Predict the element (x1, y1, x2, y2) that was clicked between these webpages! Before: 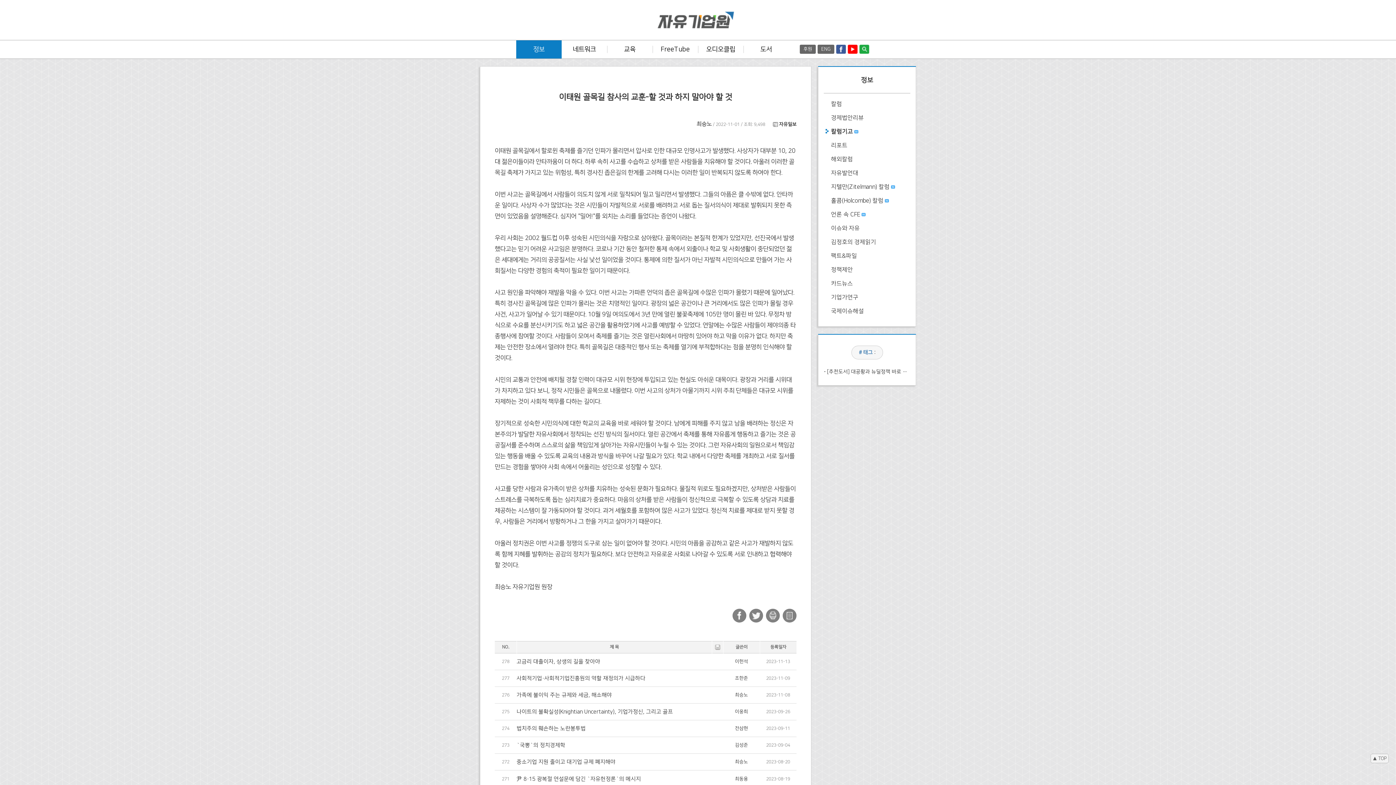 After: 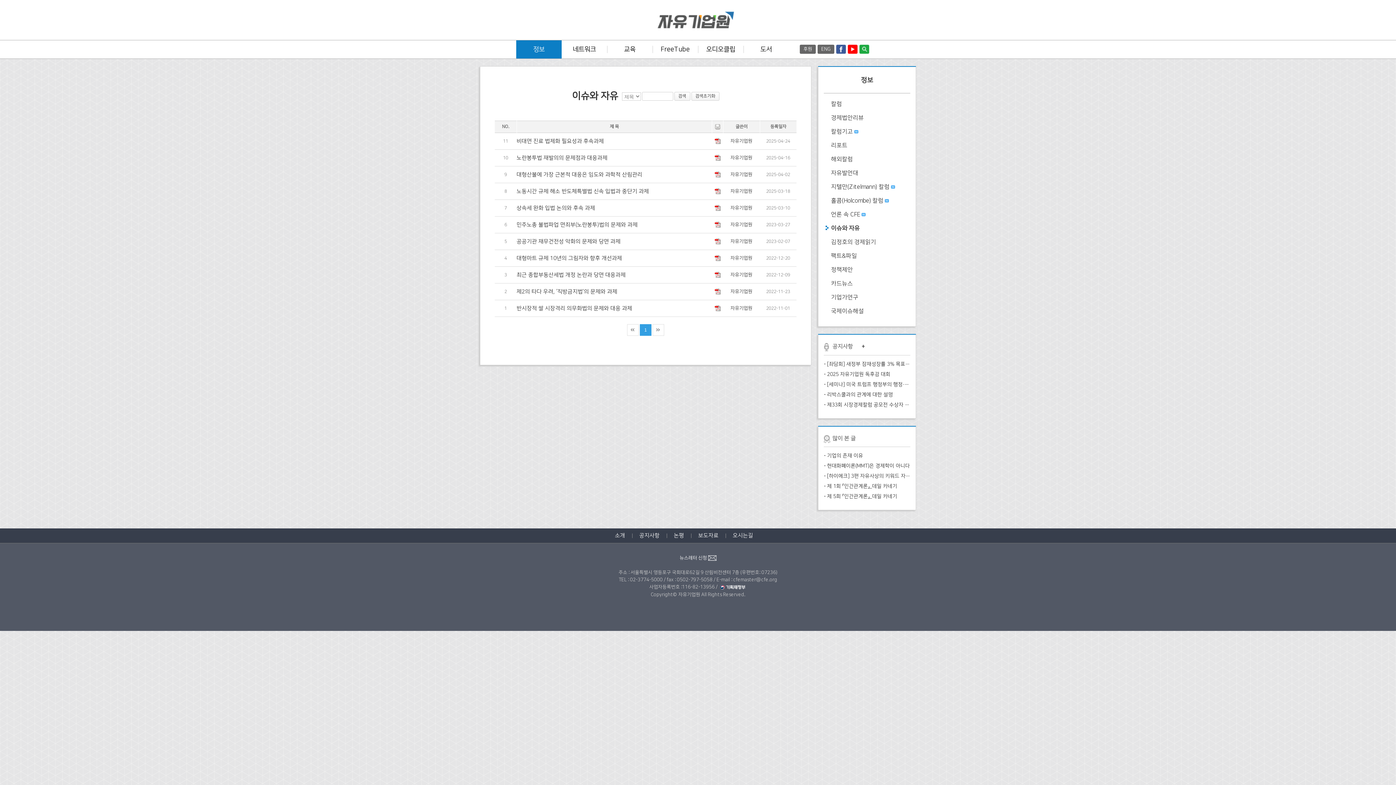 Action: bbox: (831, 225, 860, 231) label: 이슈와 자유